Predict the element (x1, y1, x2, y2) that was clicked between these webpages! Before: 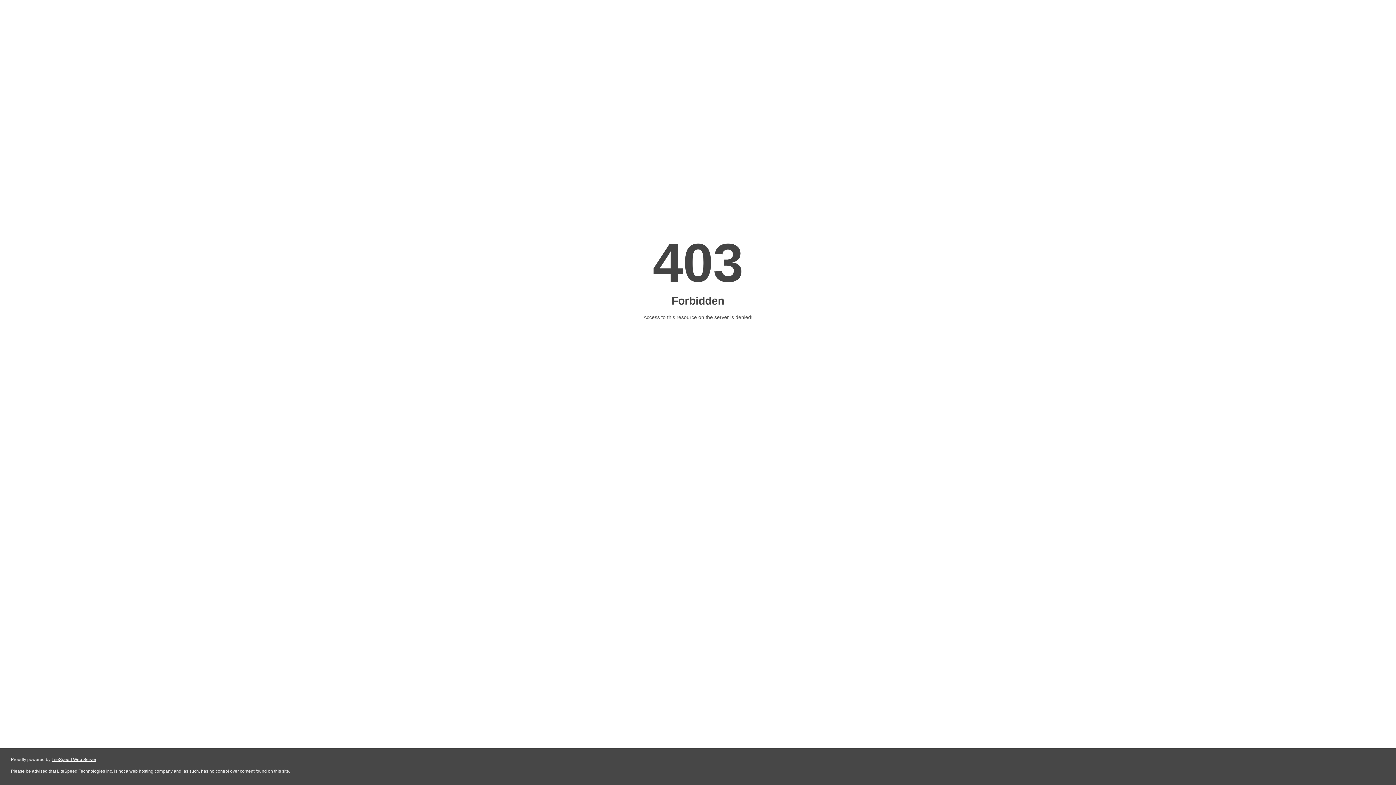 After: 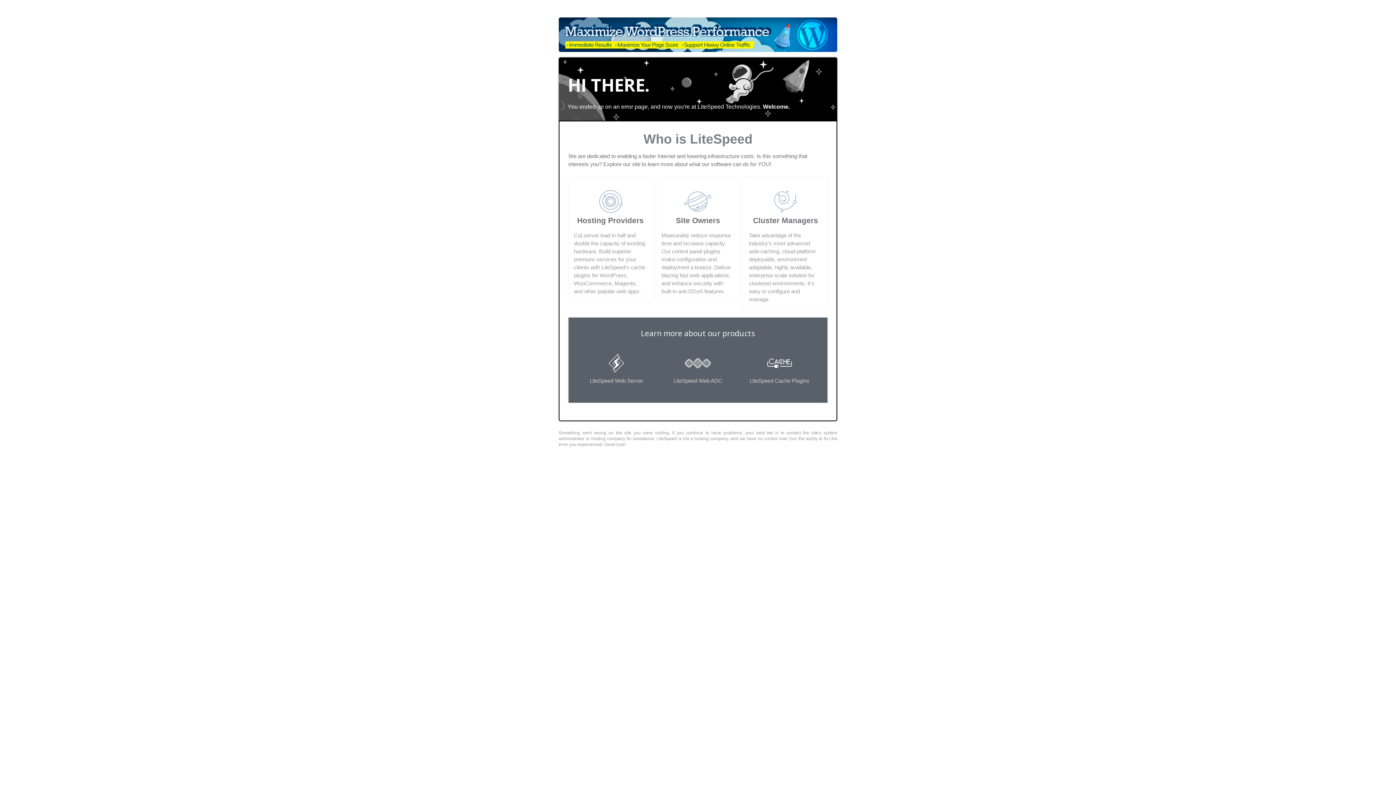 Action: bbox: (51, 757, 96, 762) label: LiteSpeed Web Server